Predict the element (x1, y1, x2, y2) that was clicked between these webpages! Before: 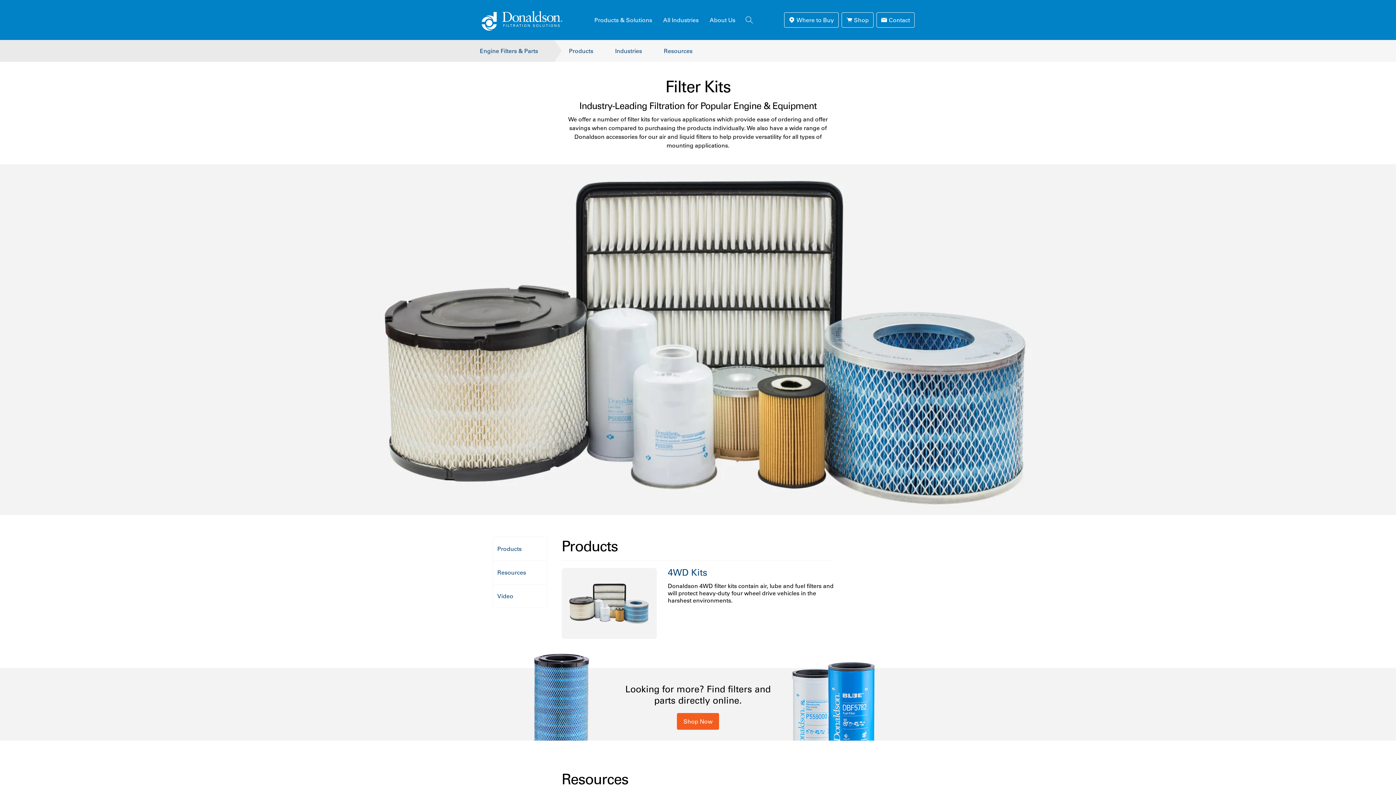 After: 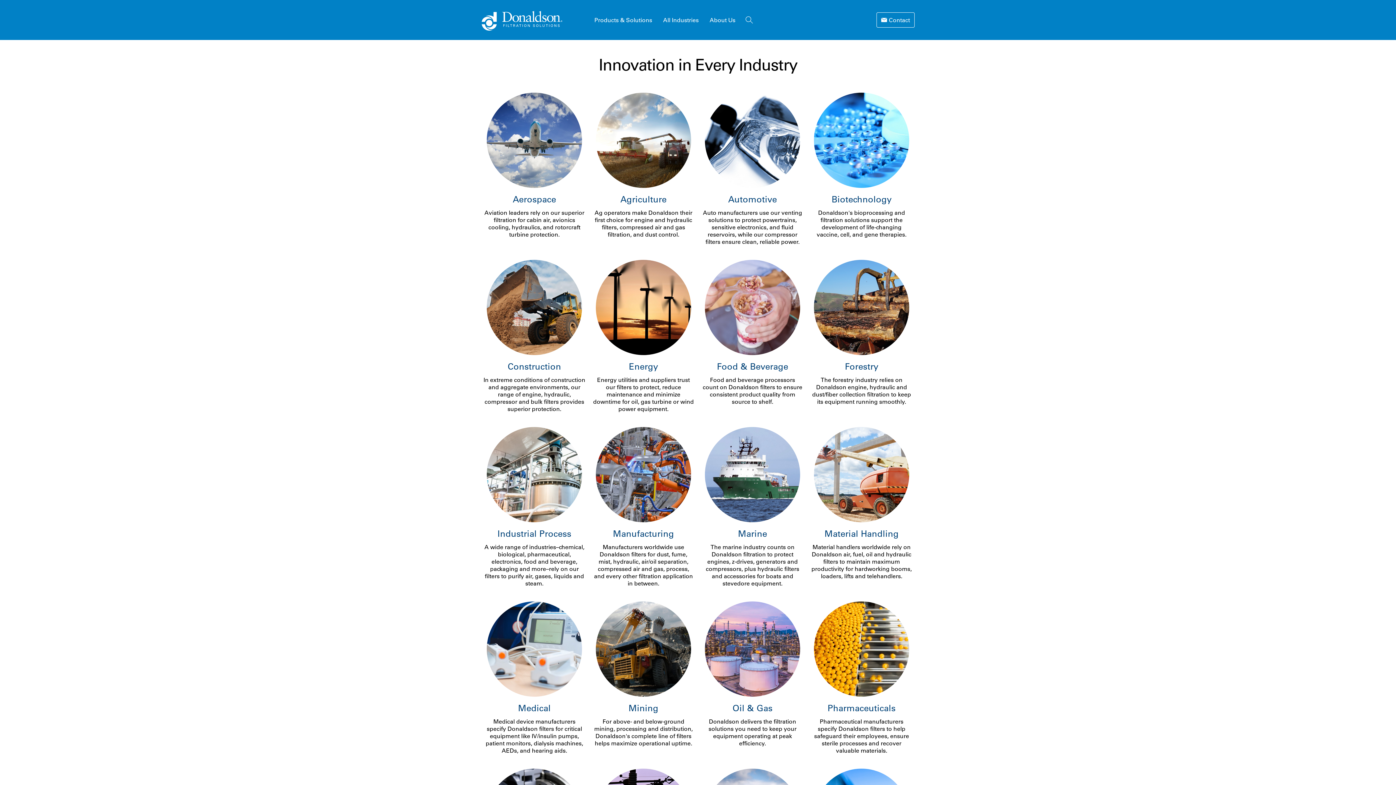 Action: label: All Industries bbox: (657, 0, 704, 40)